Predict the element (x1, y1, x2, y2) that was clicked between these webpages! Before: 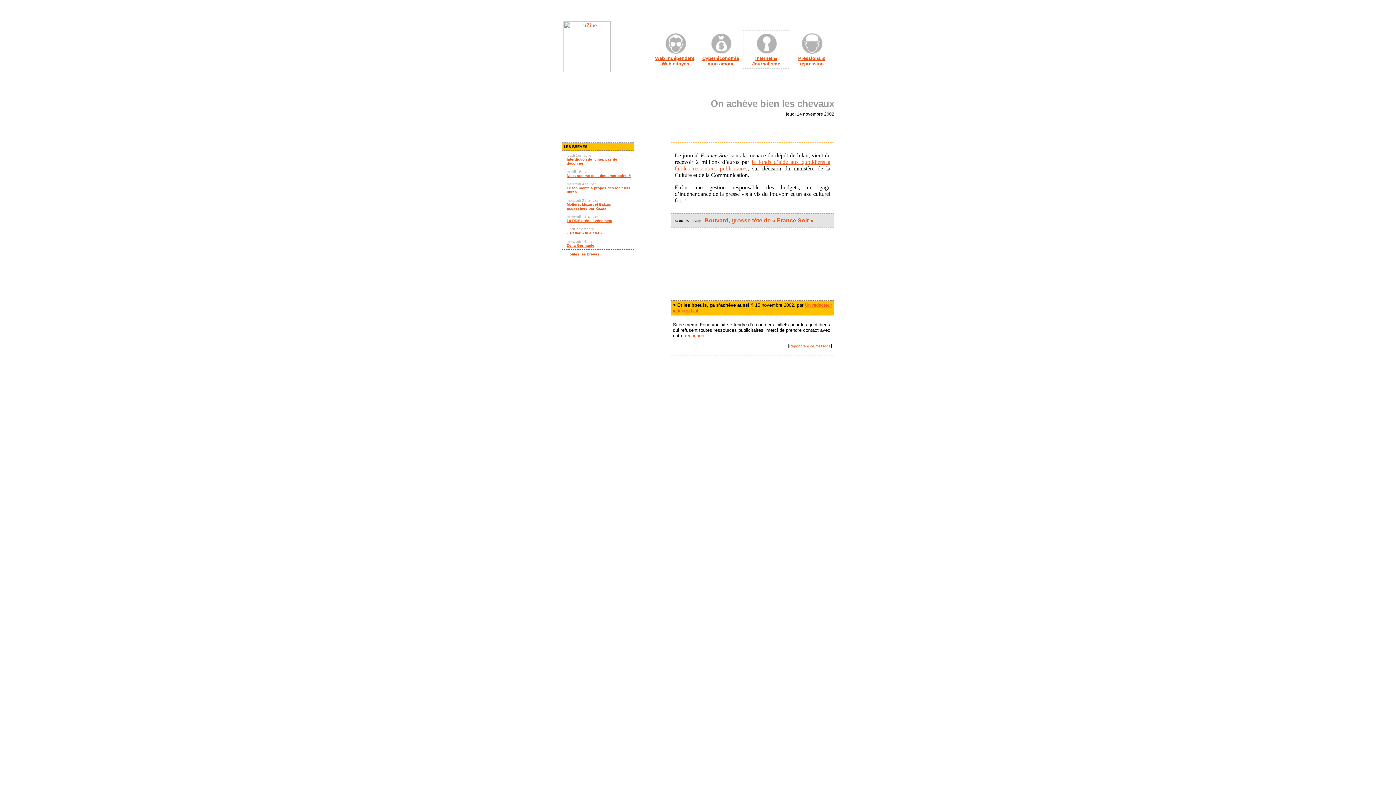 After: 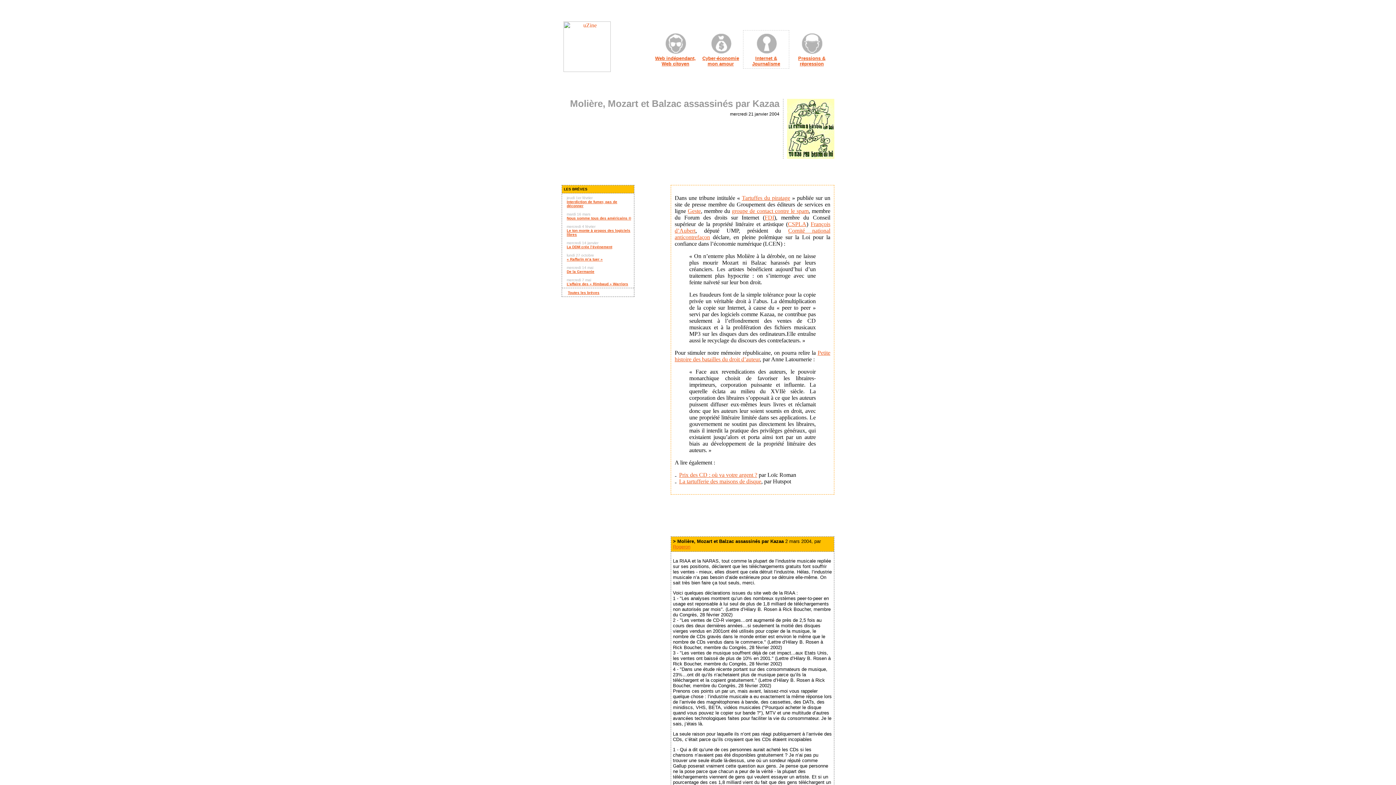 Action: bbox: (566, 202, 611, 210) label: Molière, Mozart et Balzac assassinés par Kazaa